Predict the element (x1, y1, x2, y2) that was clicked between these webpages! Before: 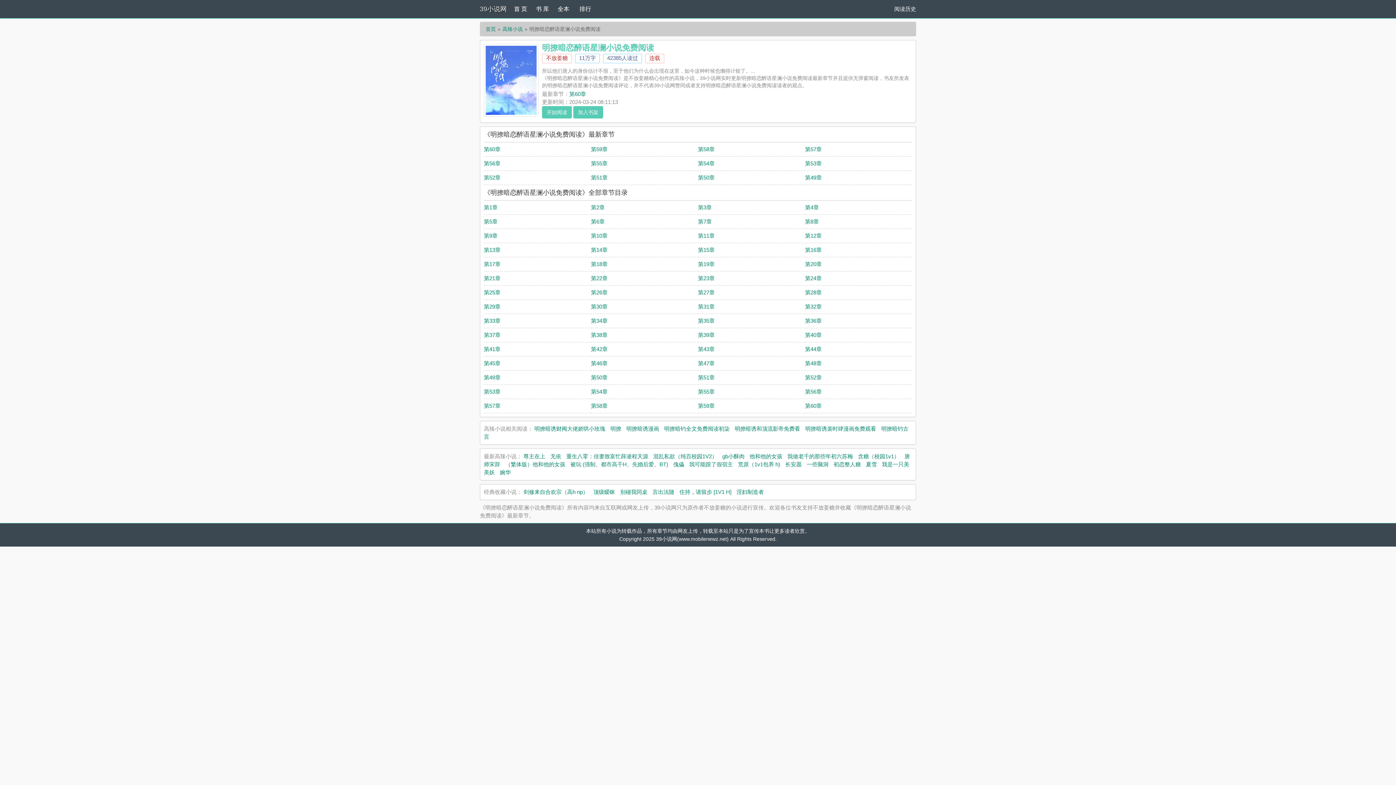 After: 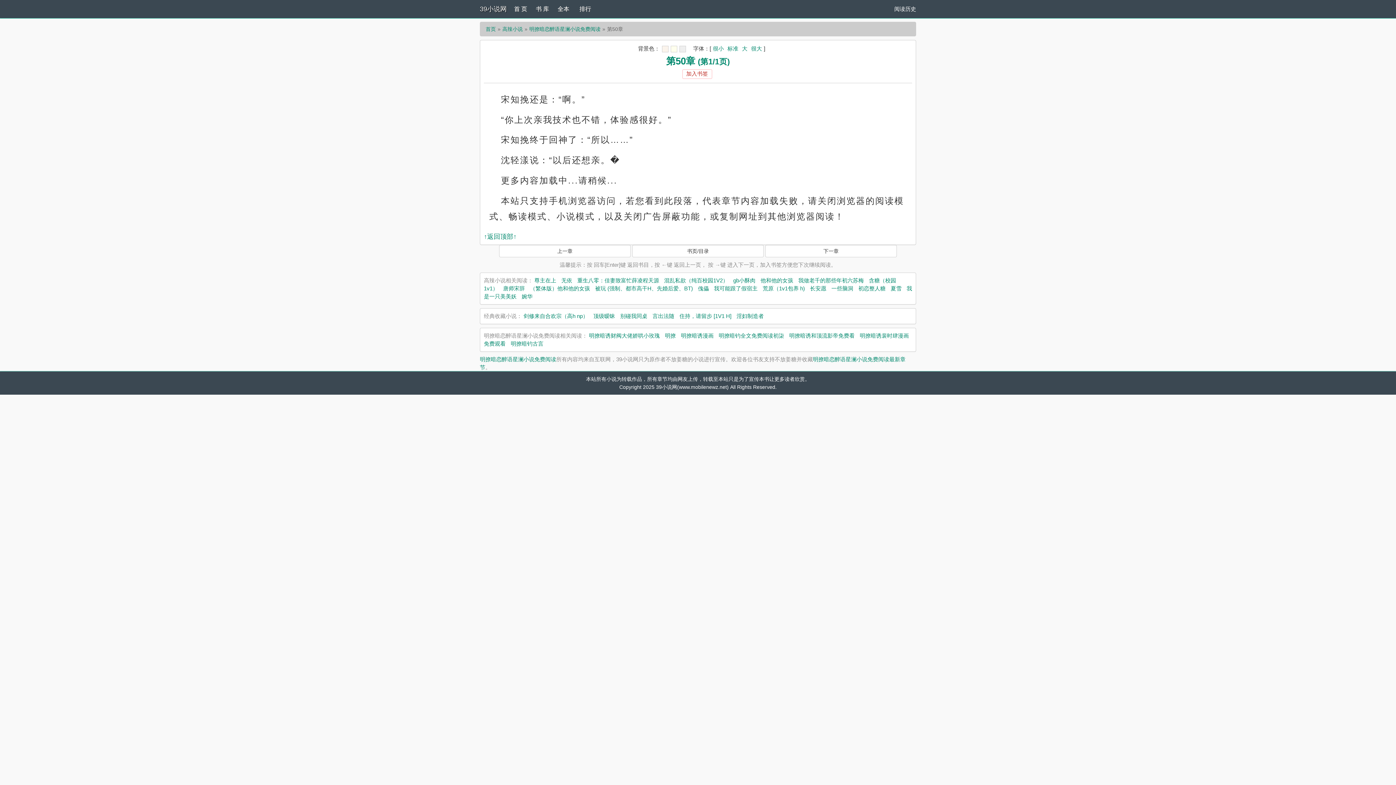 Action: bbox: (591, 374, 607, 380) label: 第50章